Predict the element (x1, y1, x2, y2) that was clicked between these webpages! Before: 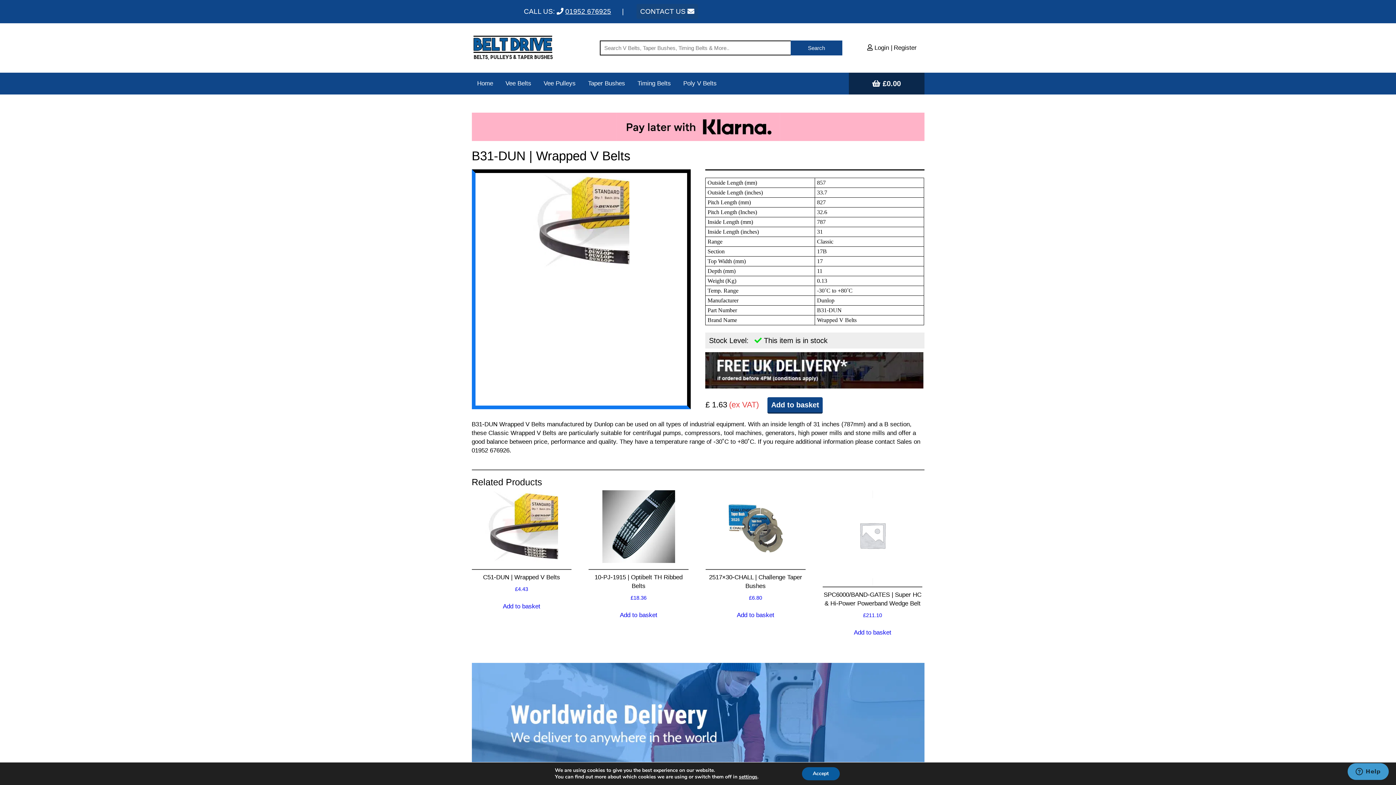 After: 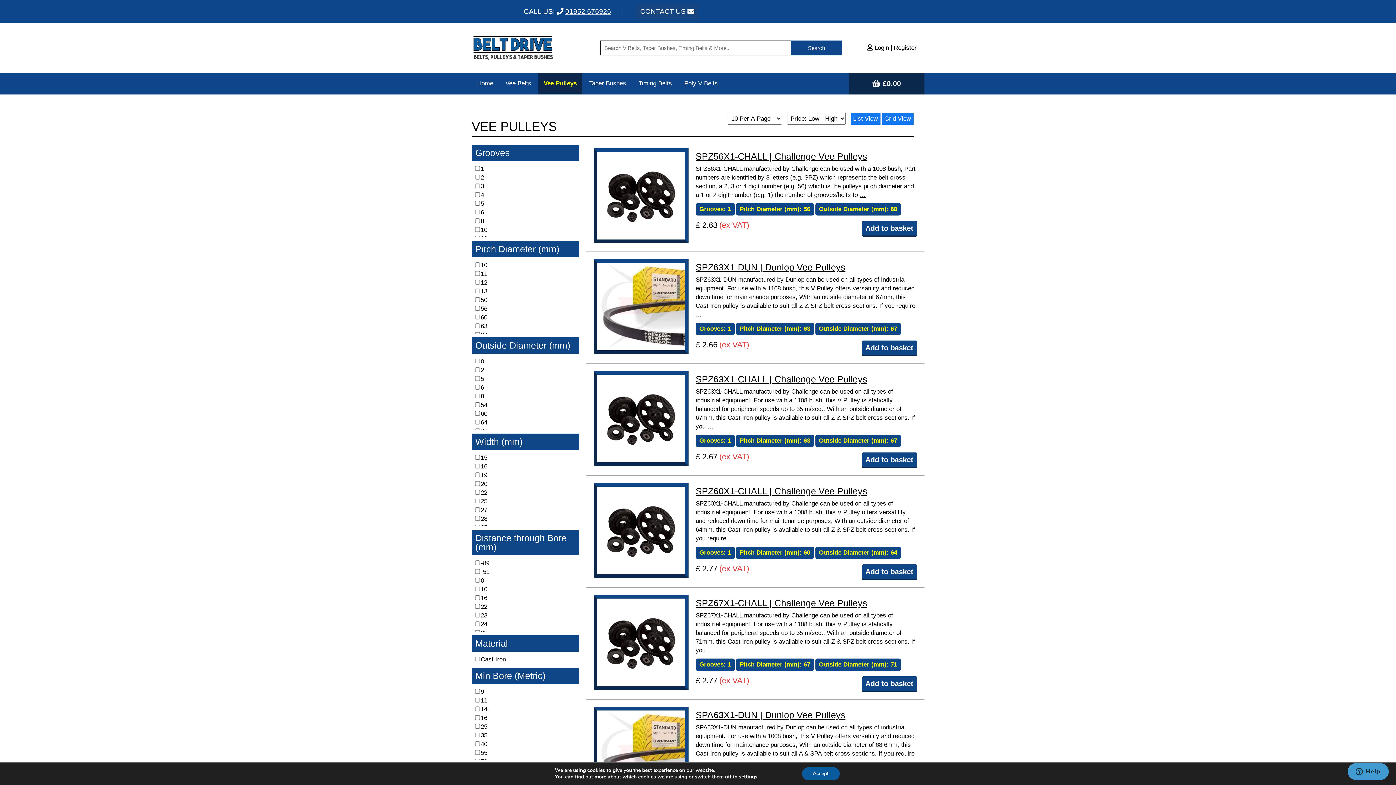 Action: bbox: (538, 72, 581, 94) label: Vee Pulleys